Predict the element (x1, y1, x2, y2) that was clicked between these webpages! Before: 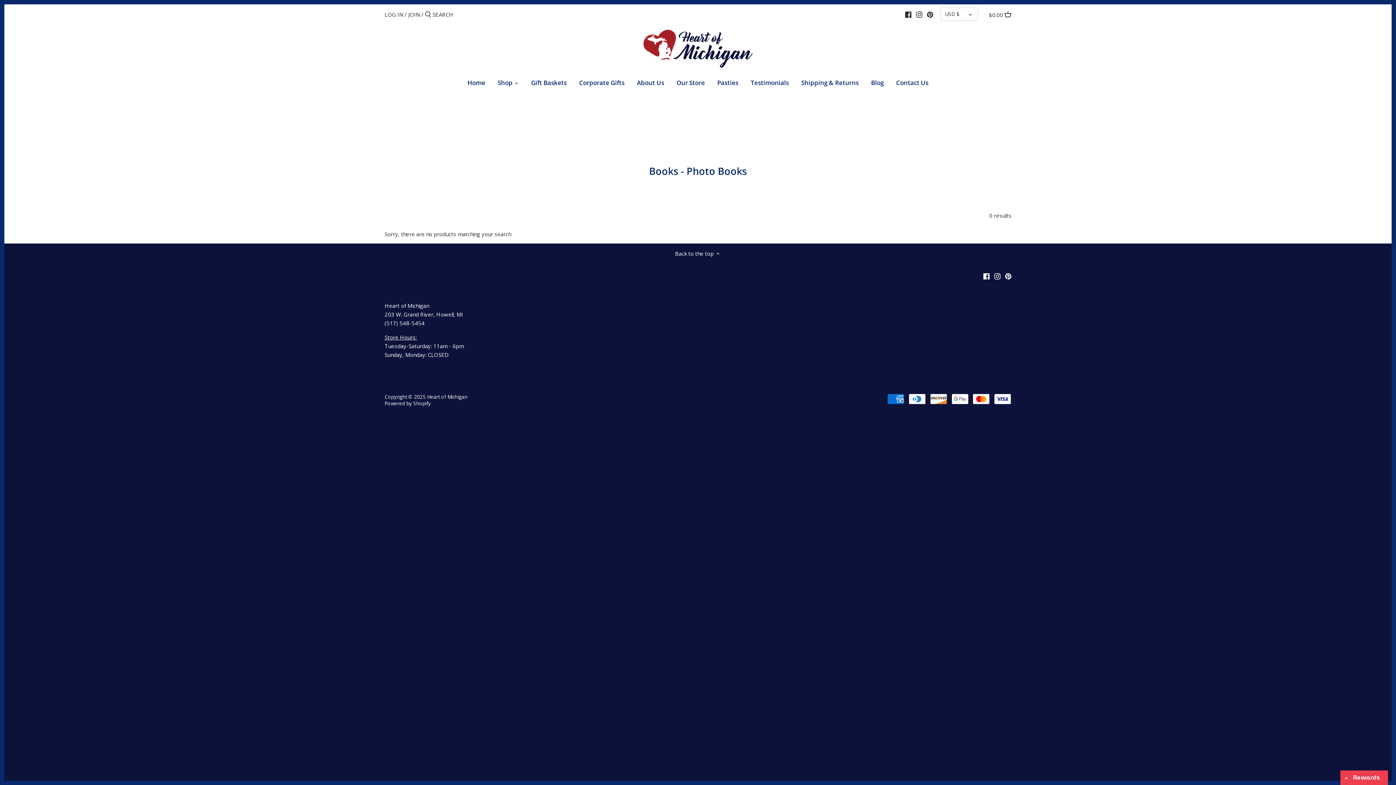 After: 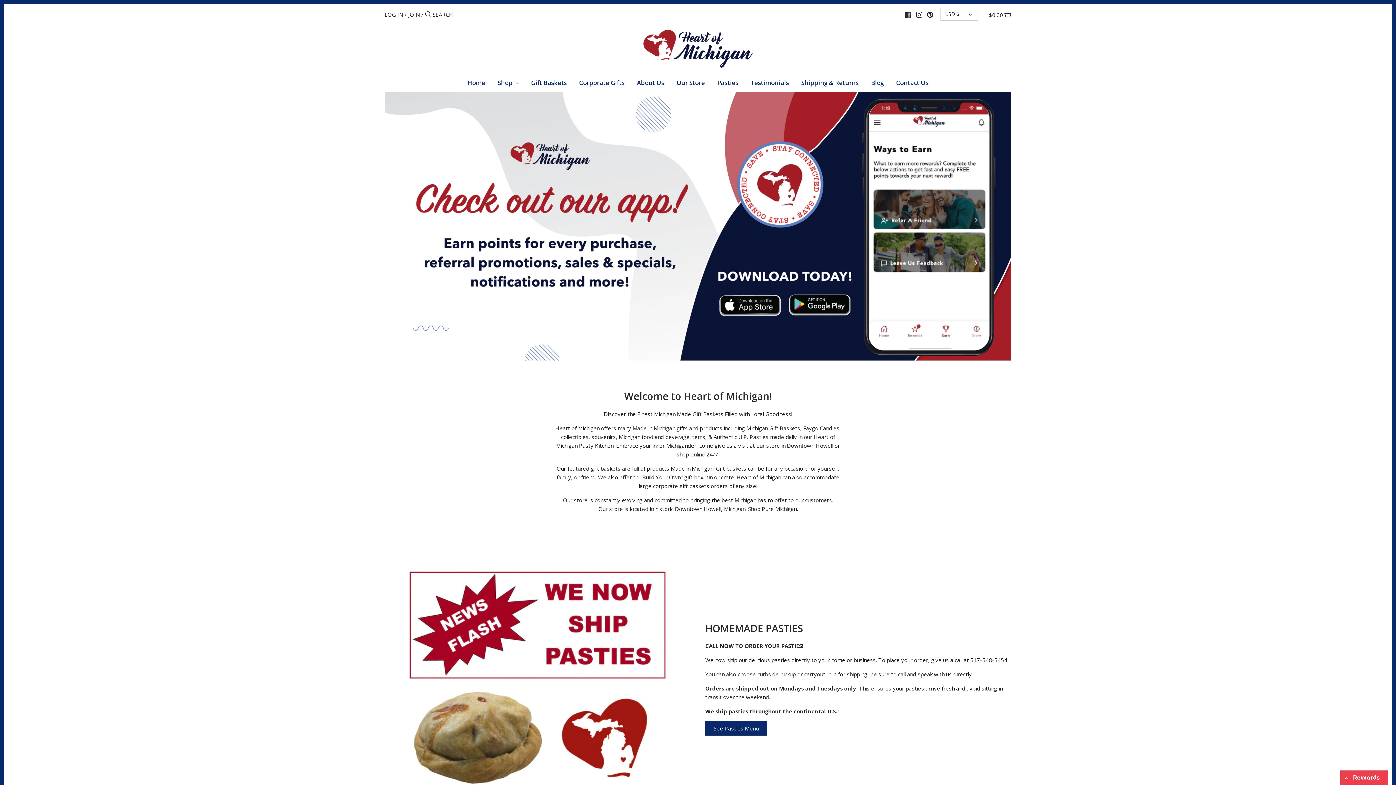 Action: bbox: (427, 393, 467, 400) label: Heart of Michigan